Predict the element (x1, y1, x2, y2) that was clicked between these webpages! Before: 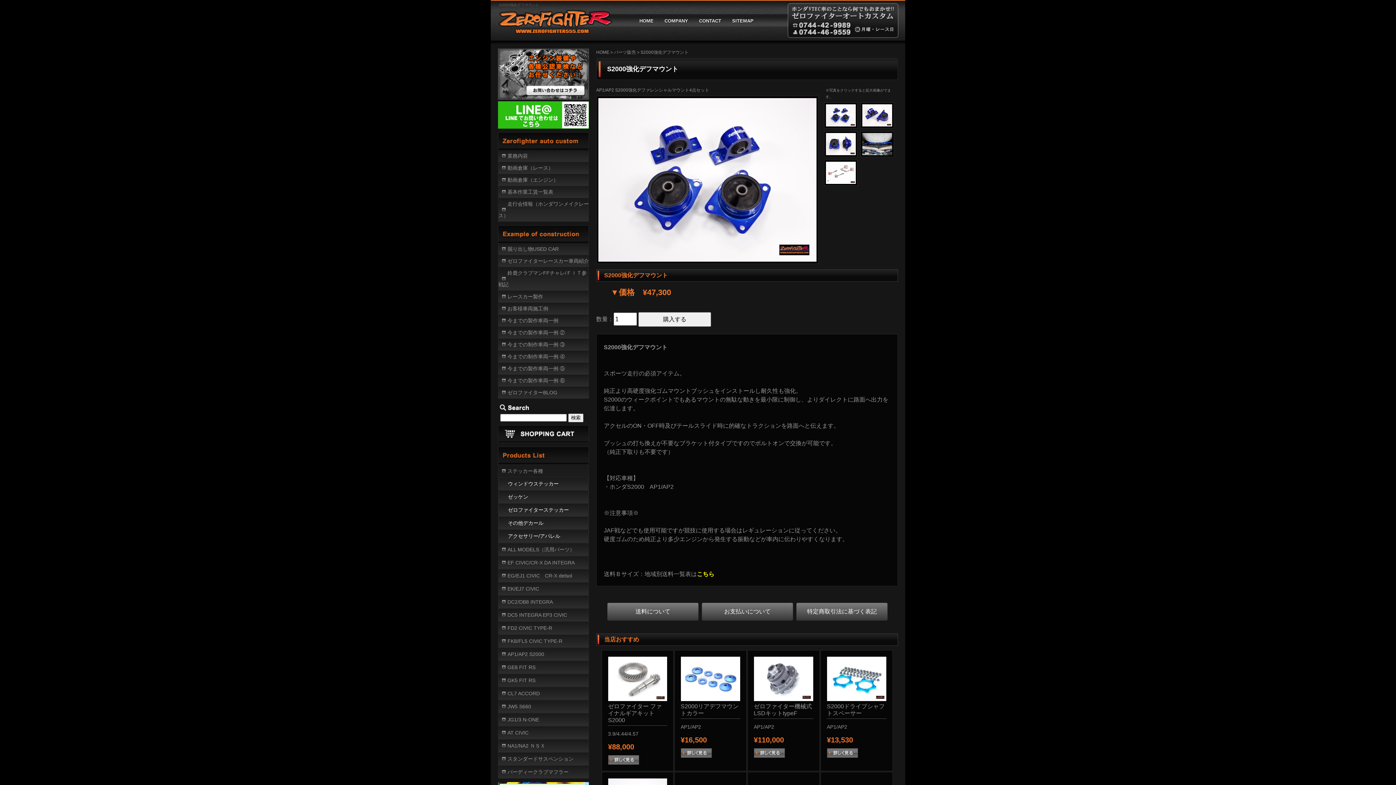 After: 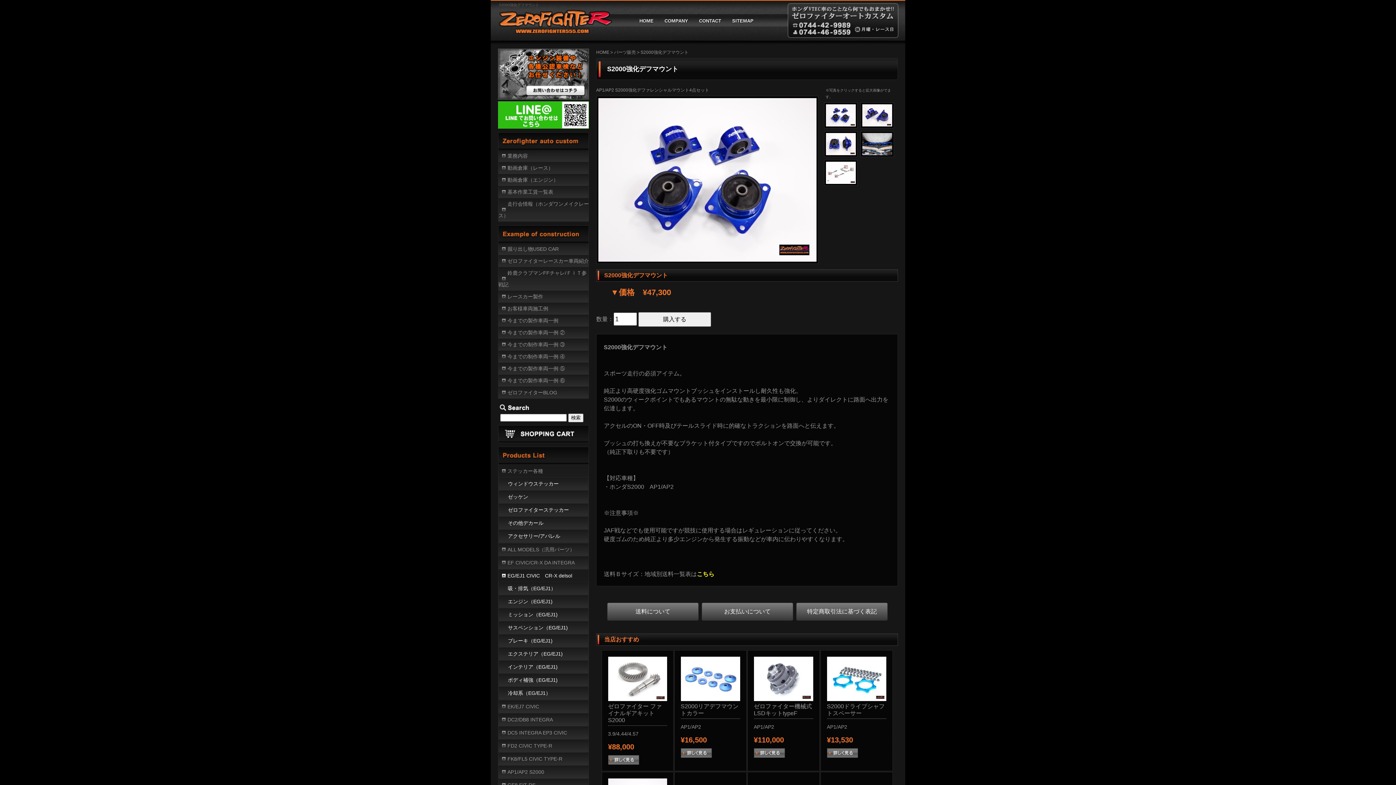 Action: label: EG/EJ1 CIVIC　CR-X delsol bbox: (498, 569, 589, 582)